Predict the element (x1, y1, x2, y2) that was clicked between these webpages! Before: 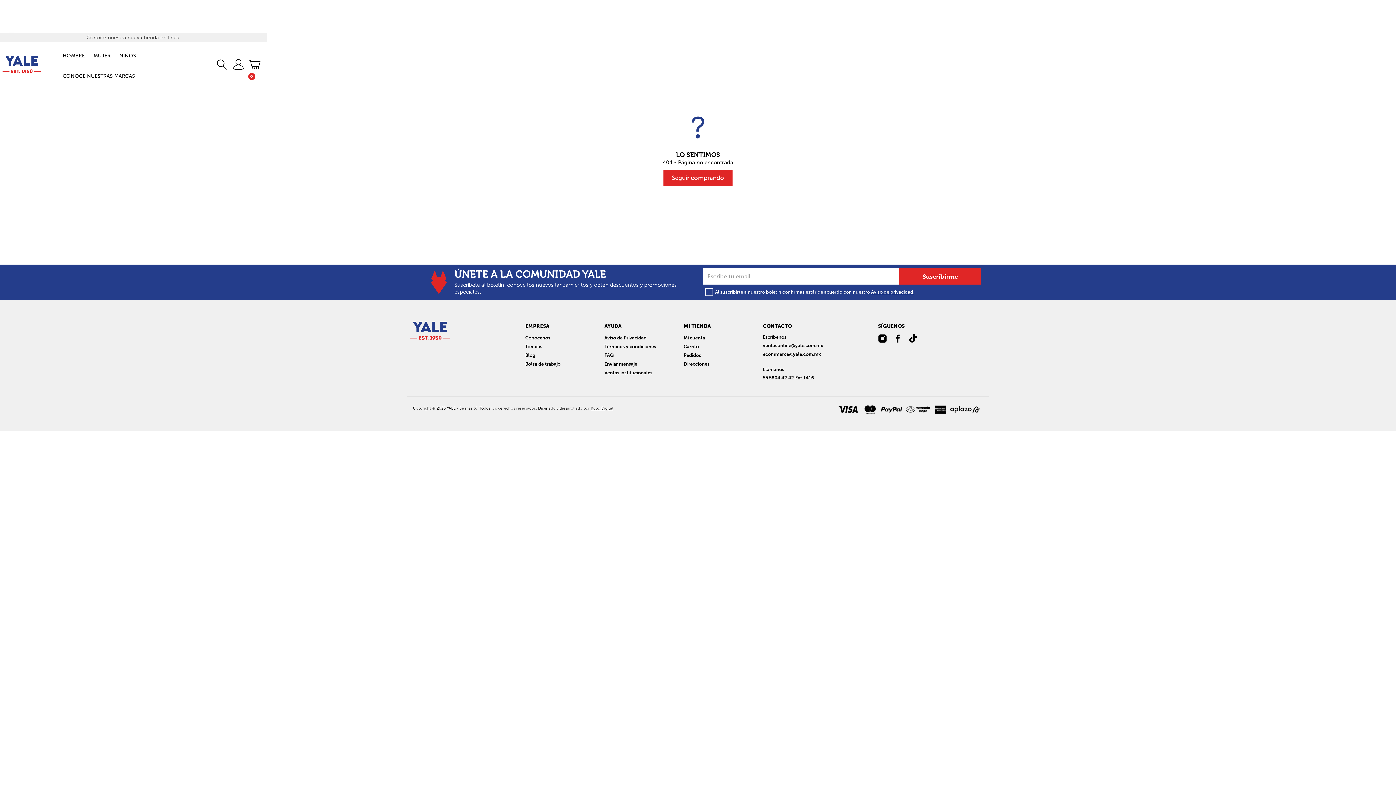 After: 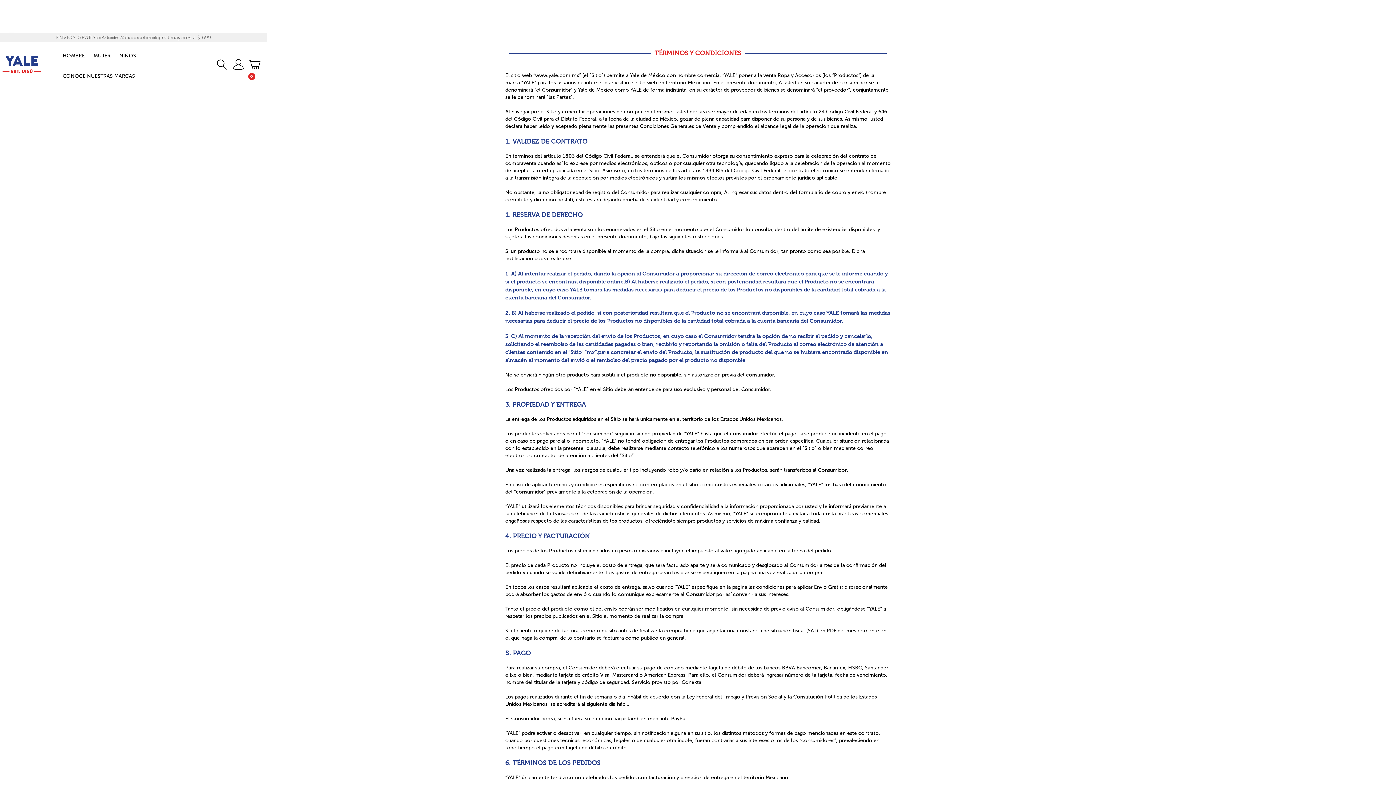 Action: bbox: (604, 343, 656, 349) label: Términos y condiciones